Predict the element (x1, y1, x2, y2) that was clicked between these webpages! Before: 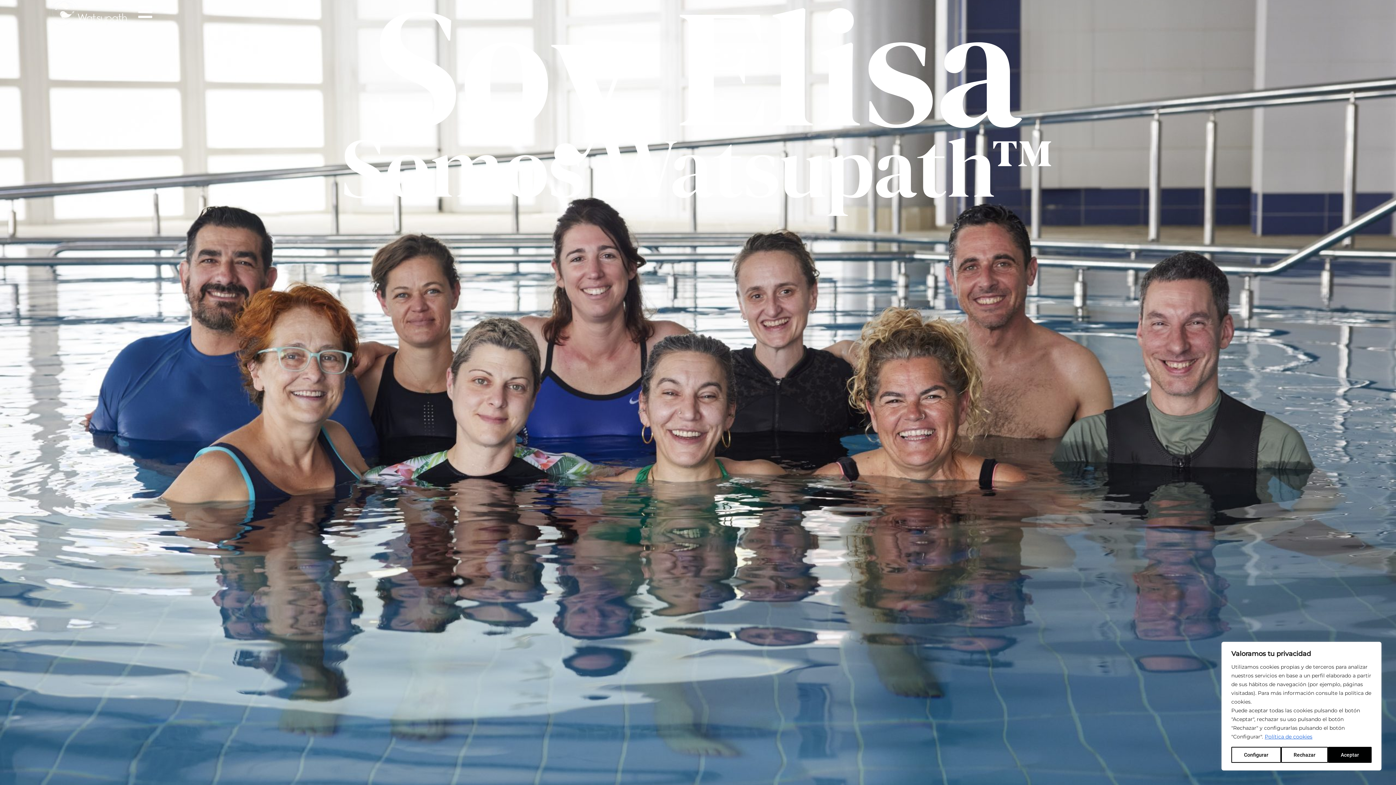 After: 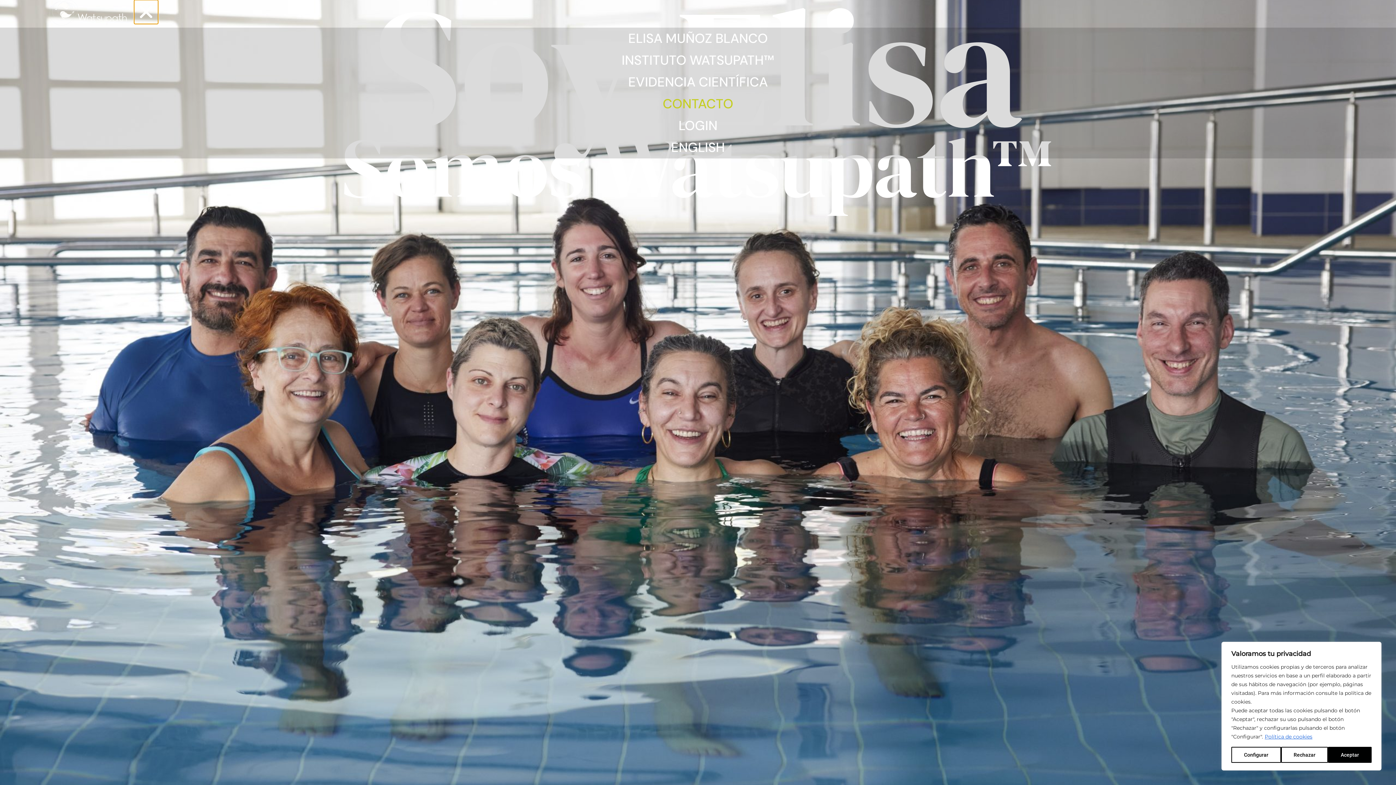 Action: label: Alternar menú bbox: (134, -1, 156, 22)